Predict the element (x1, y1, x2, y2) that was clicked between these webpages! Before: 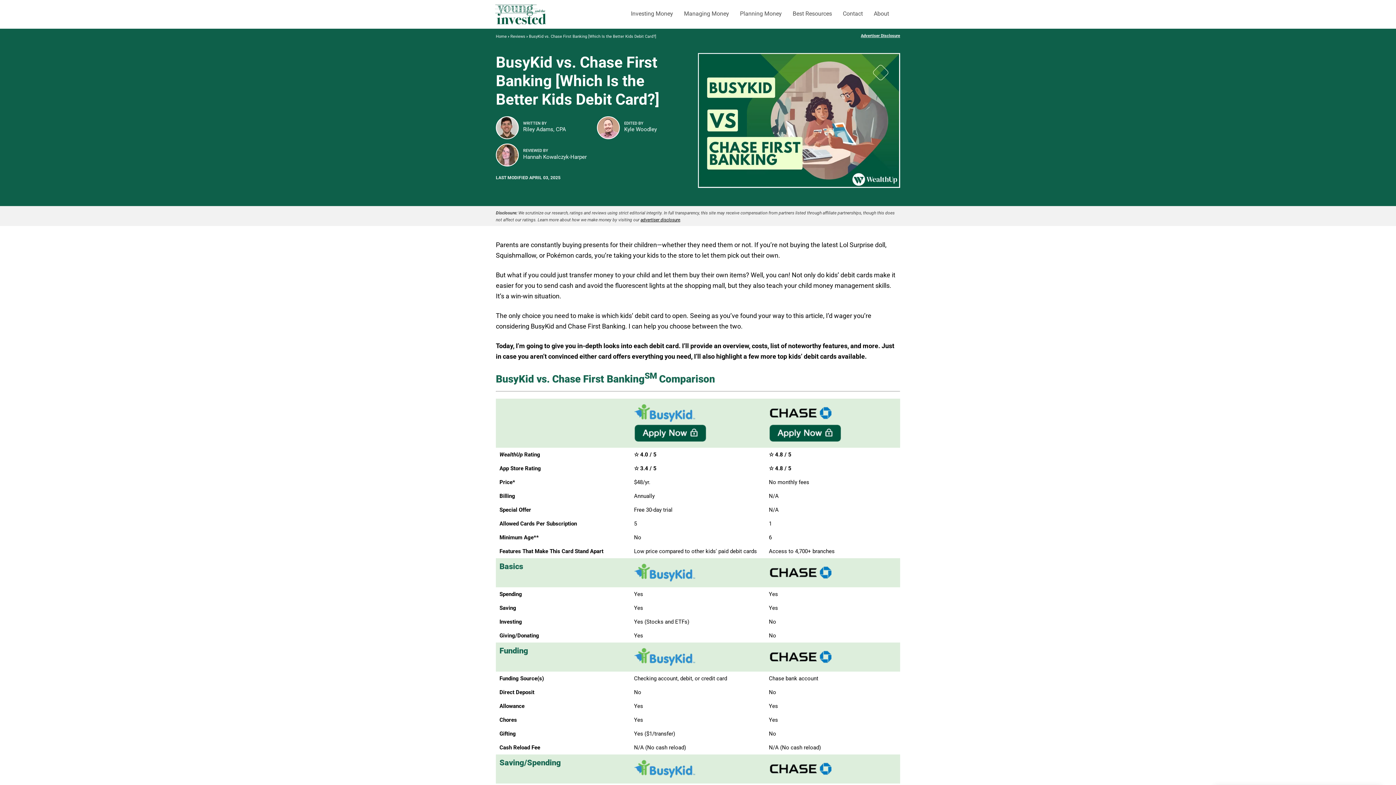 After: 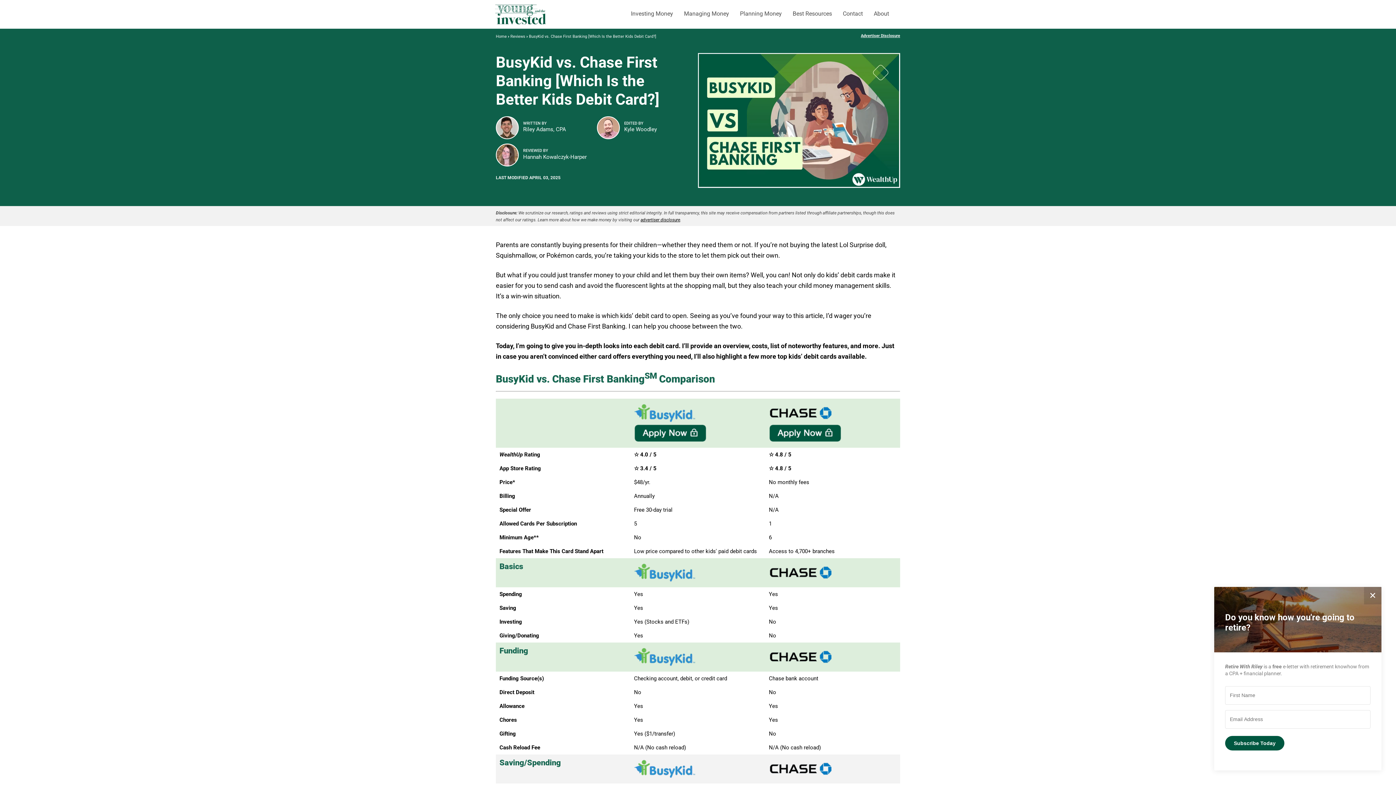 Action: bbox: (634, 760, 761, 778)